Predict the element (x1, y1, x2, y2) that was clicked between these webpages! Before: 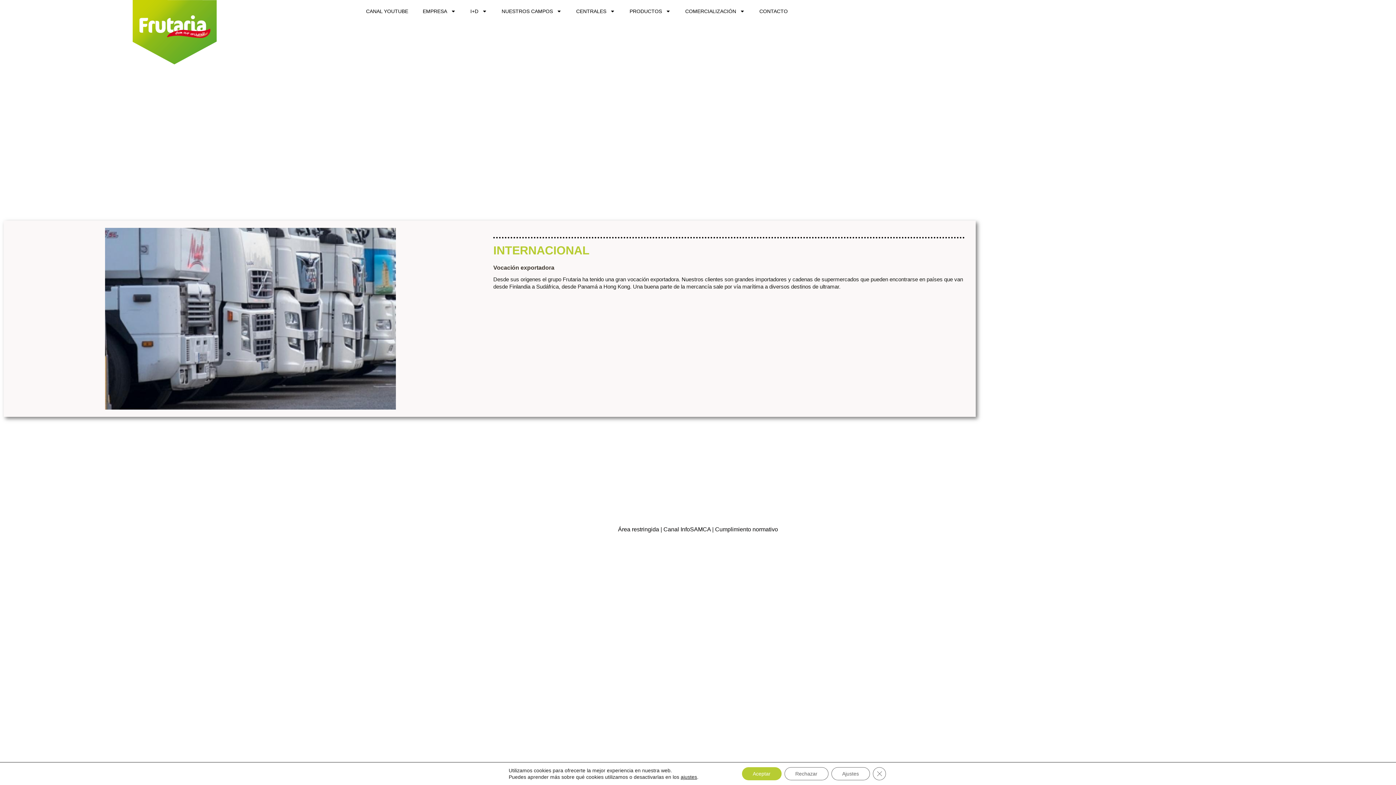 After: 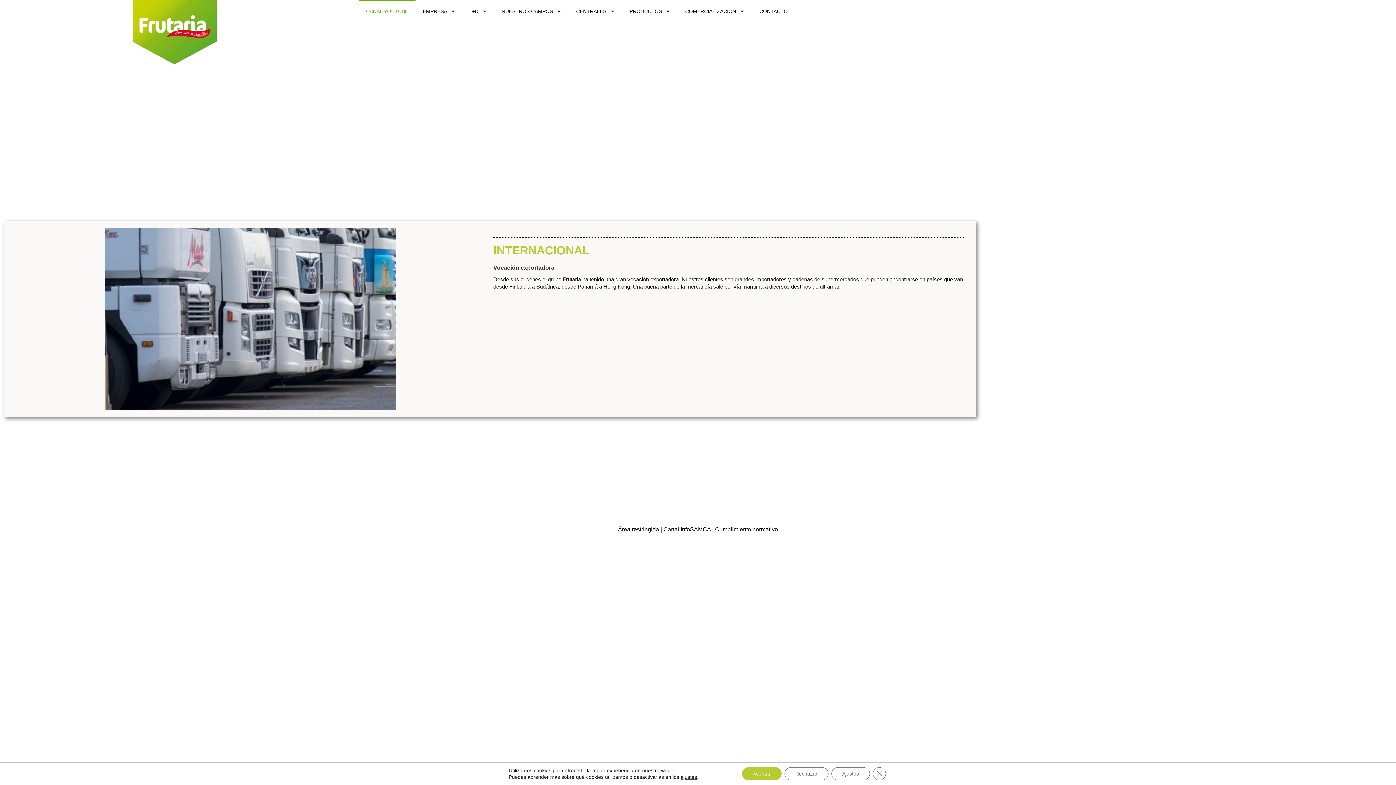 Action: label: CANAL YOUTUBE bbox: (358, 0, 415, 22)